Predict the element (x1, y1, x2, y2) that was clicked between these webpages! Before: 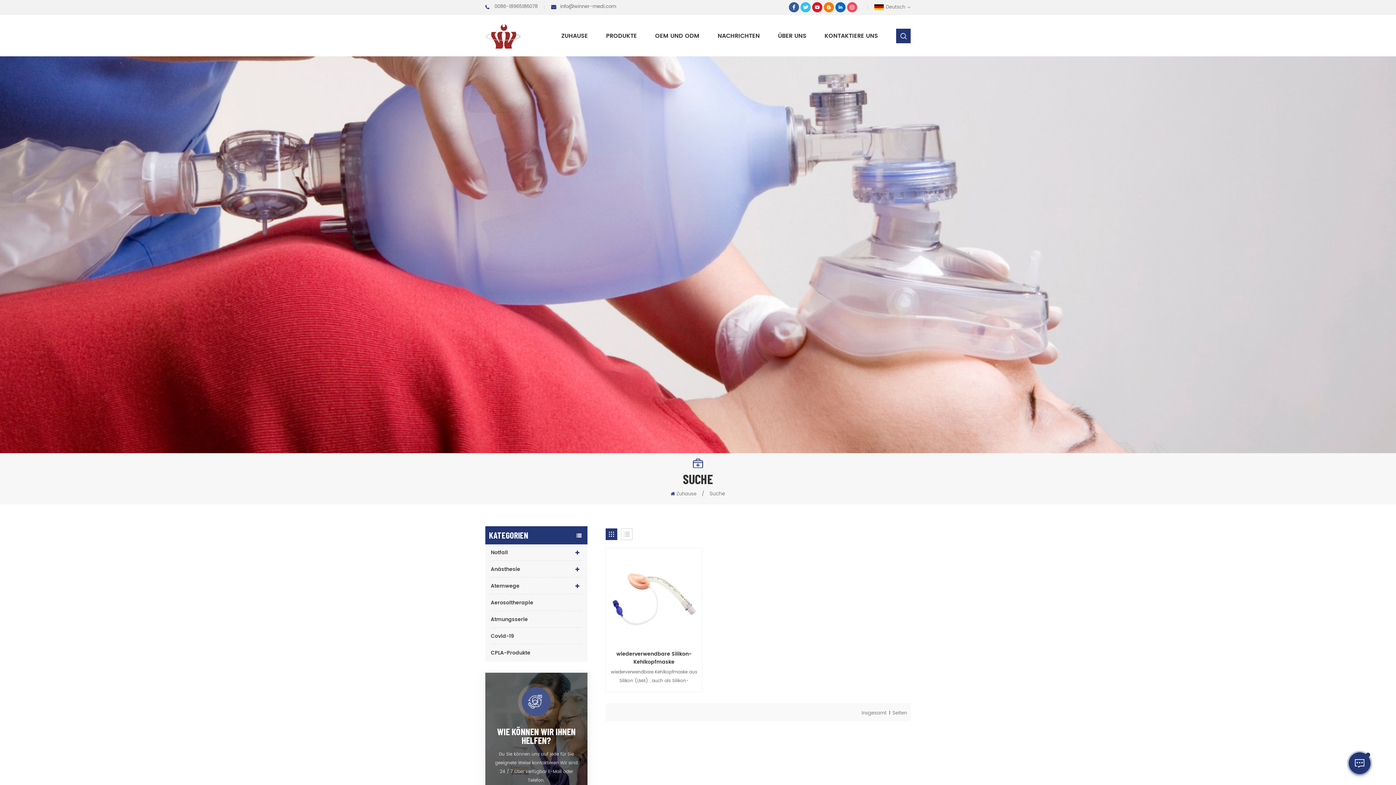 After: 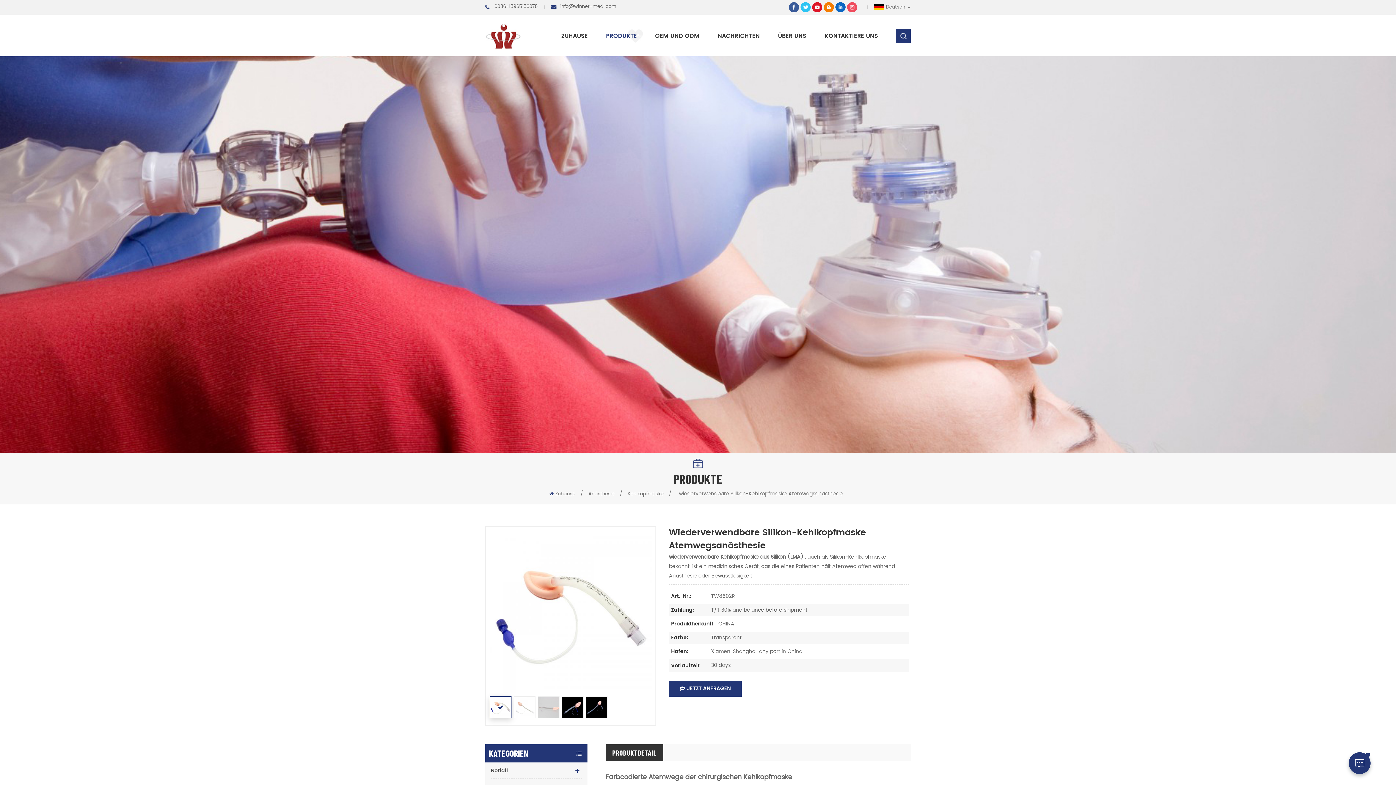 Action: bbox: (609, 551, 699, 641)